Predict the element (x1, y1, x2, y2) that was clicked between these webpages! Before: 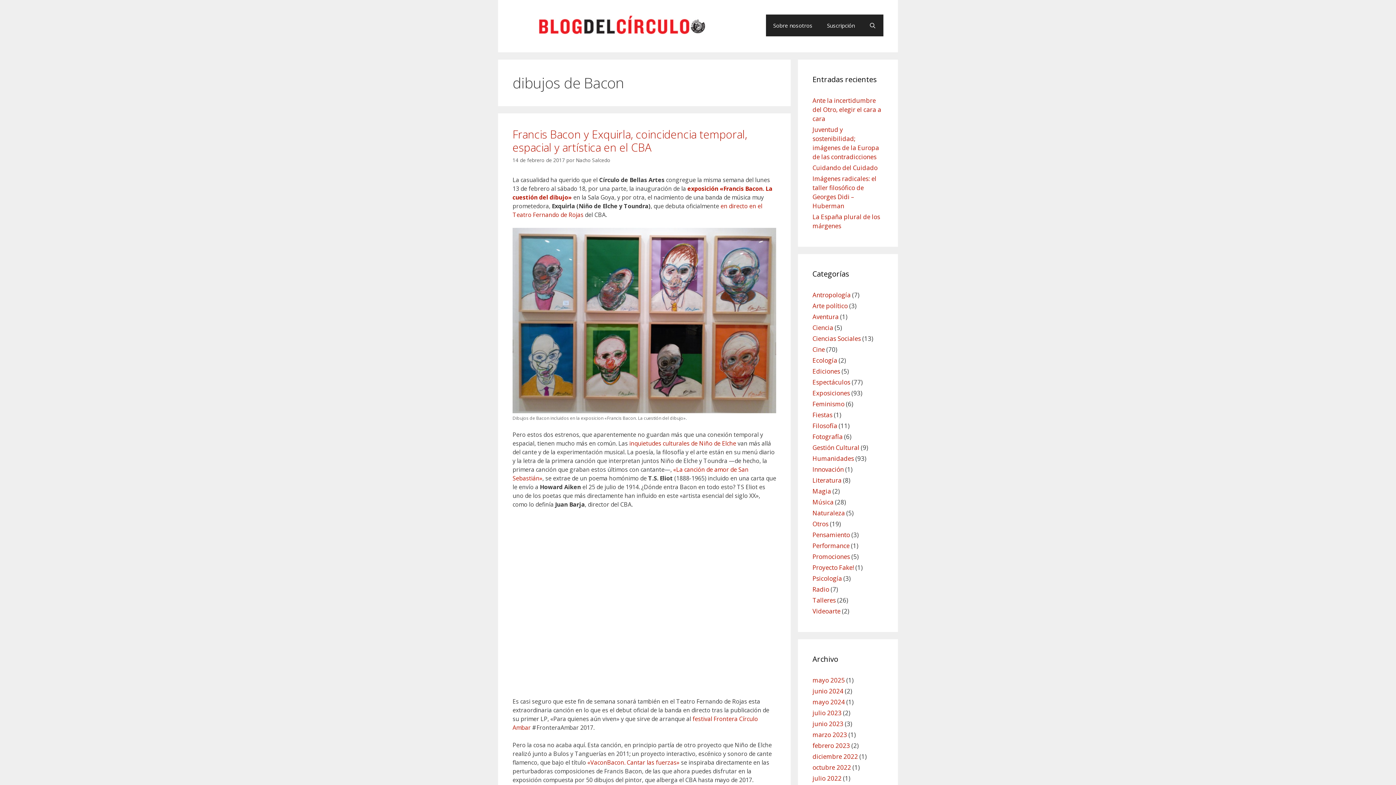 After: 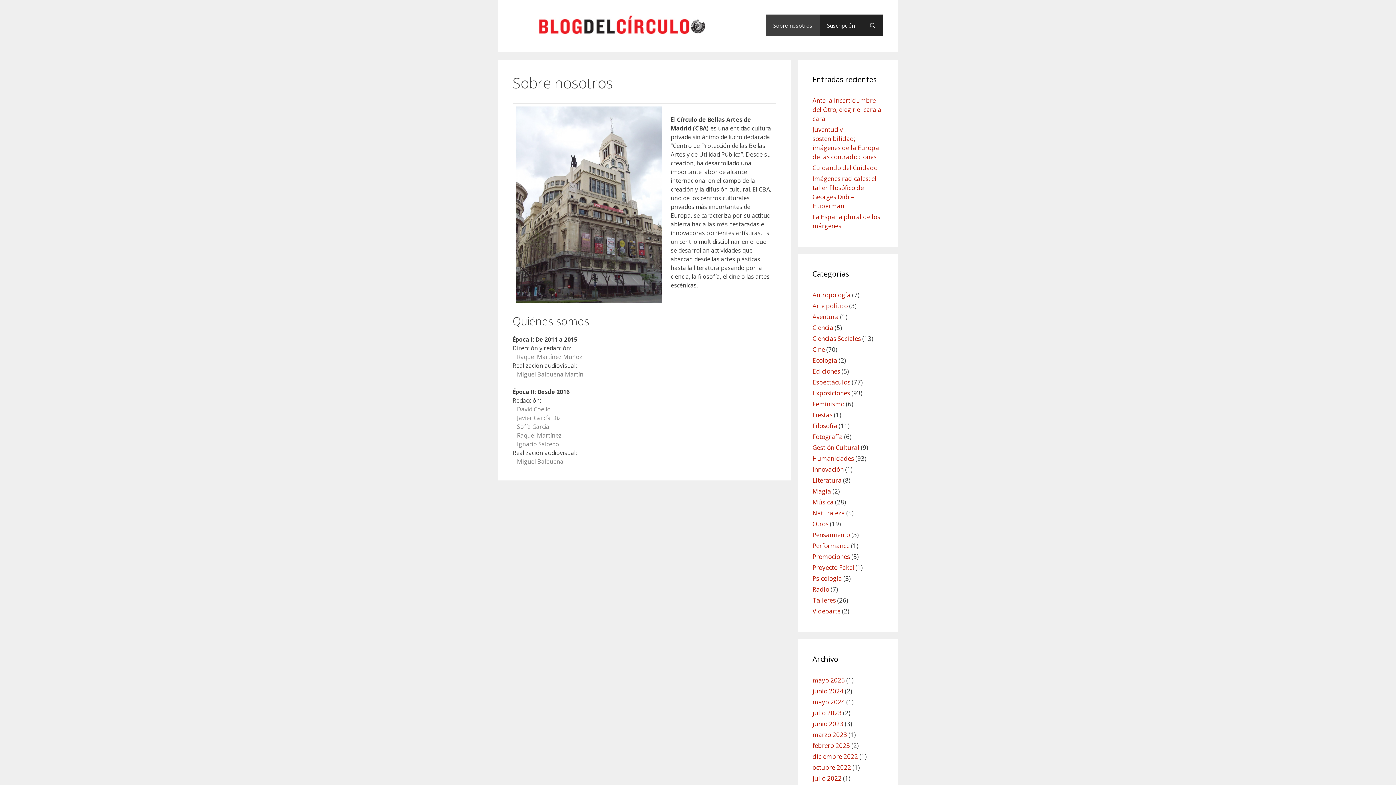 Action: label: Sobre nosotros bbox: (766, 14, 819, 36)